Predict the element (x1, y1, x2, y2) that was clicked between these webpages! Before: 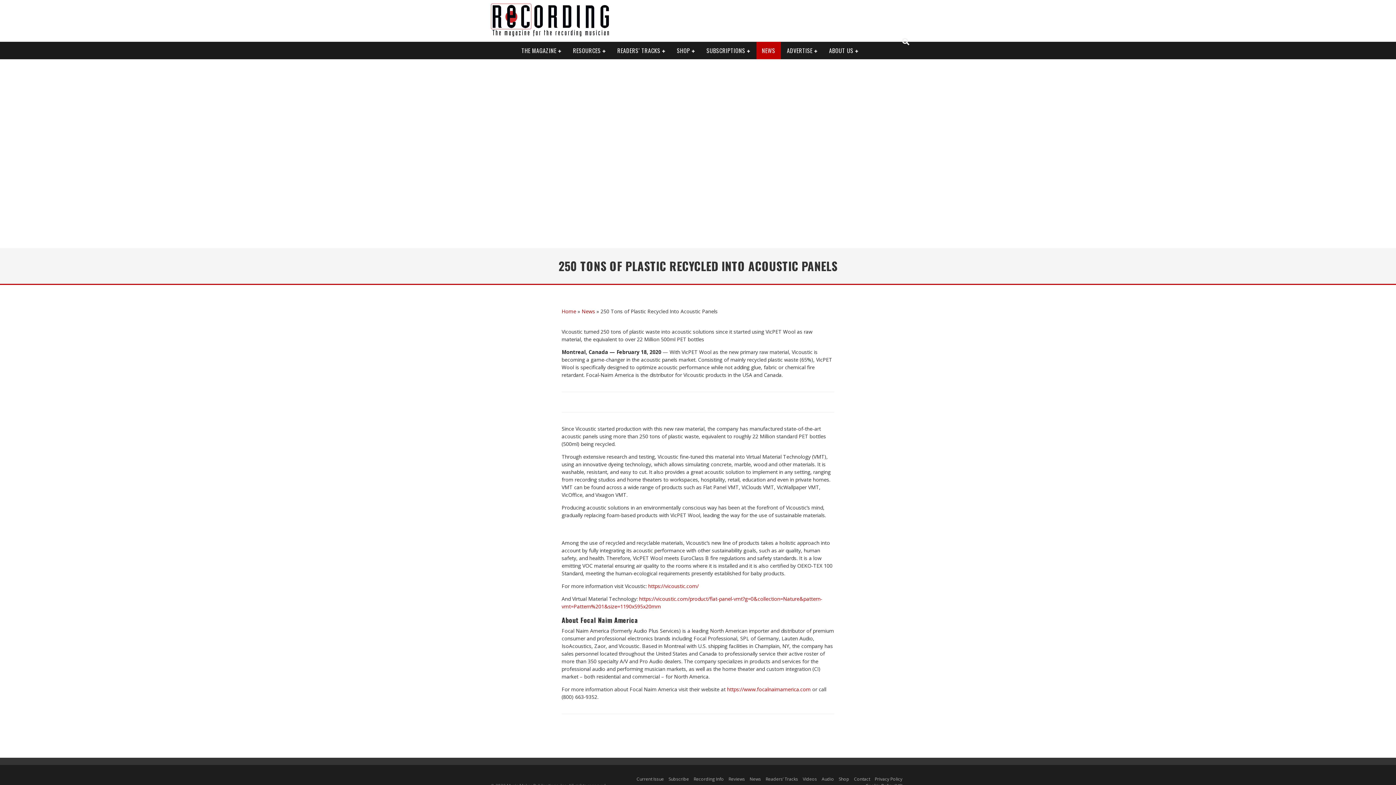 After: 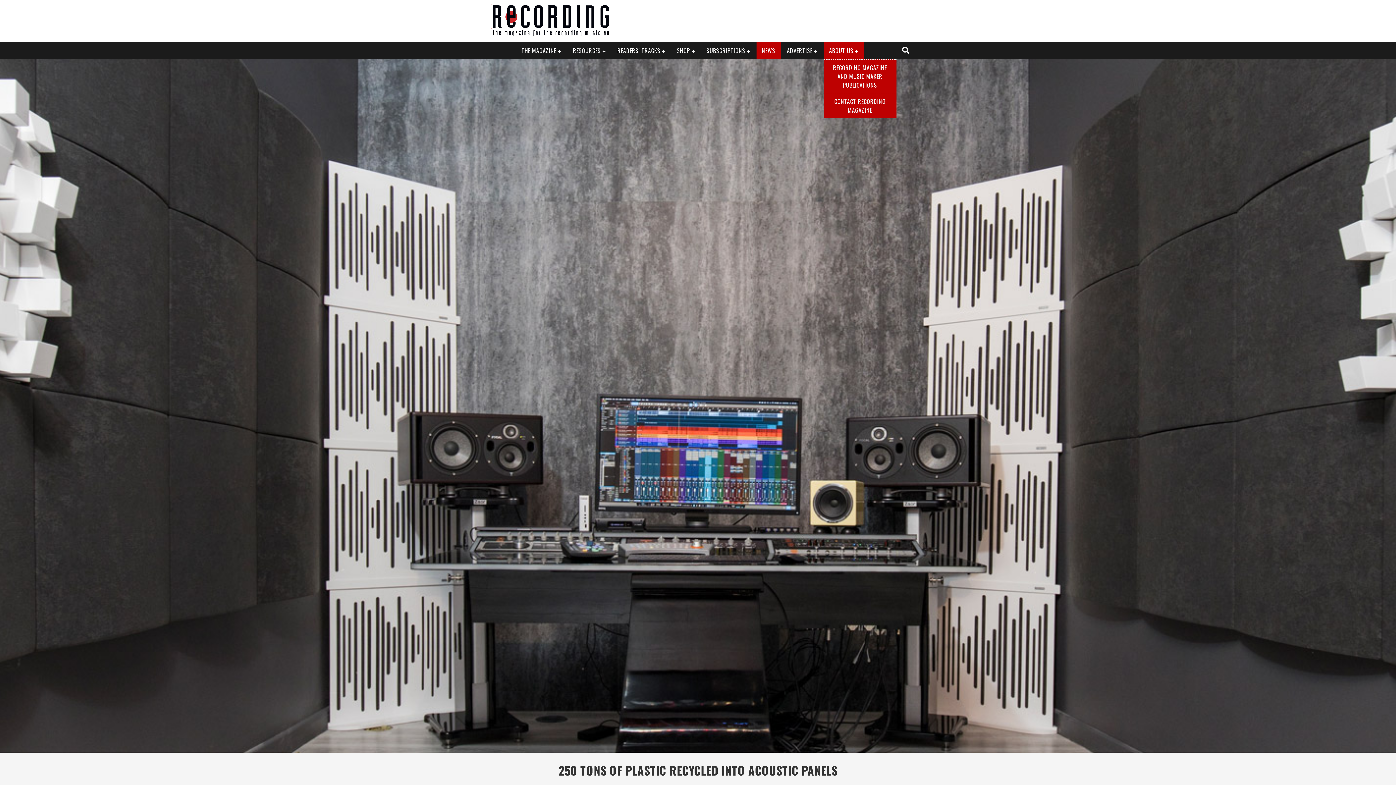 Action: label: ABOUT US bbox: (823, 41, 864, 59)